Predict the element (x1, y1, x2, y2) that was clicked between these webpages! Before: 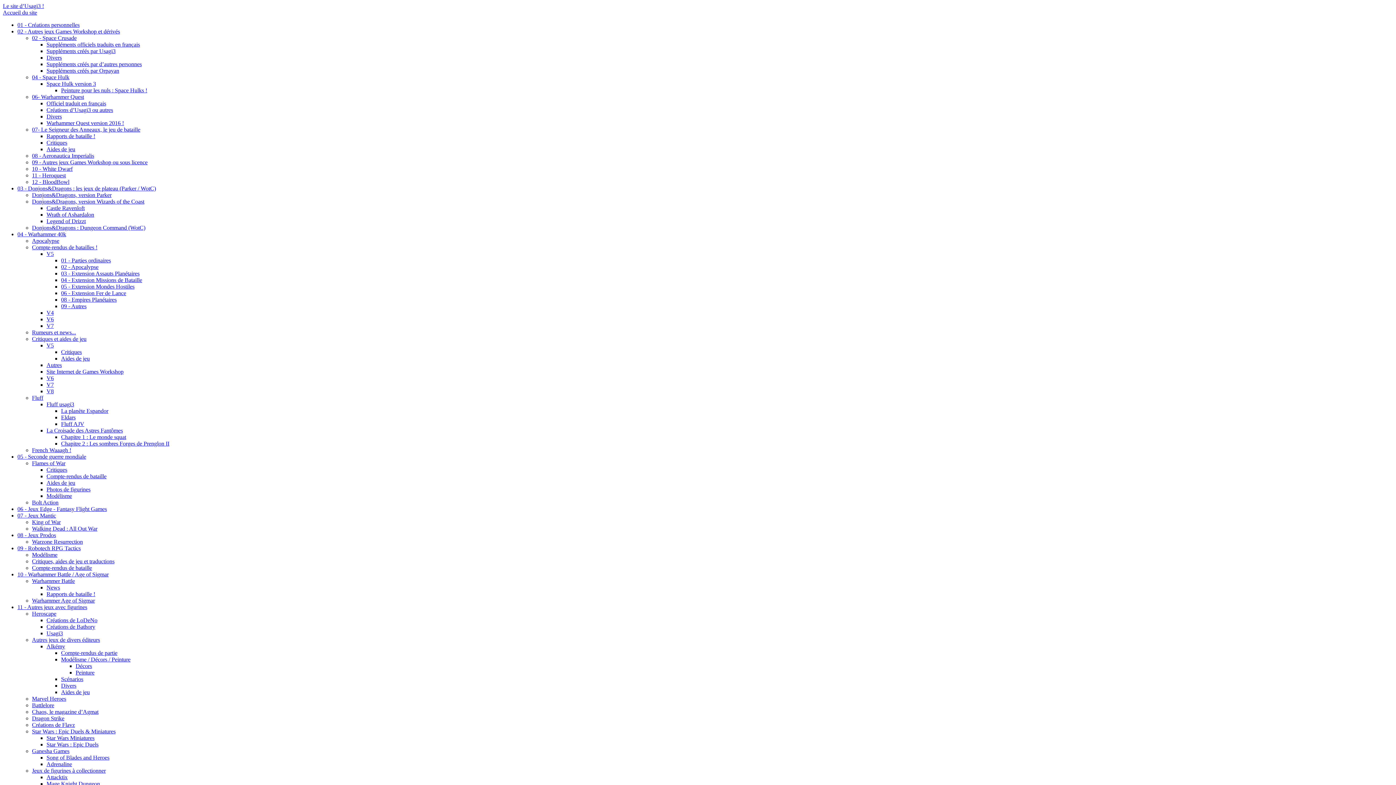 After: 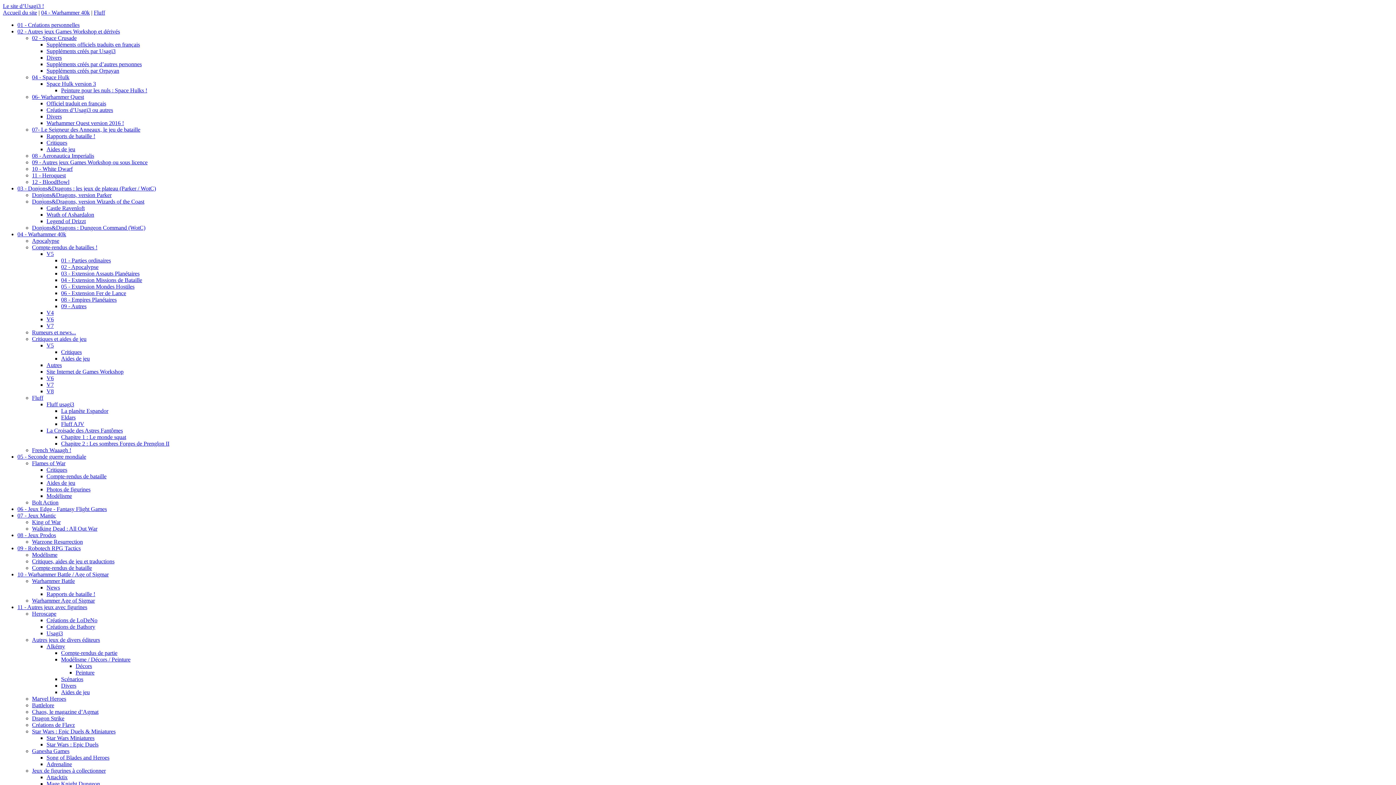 Action: bbox: (32, 394, 43, 401) label: Fluff